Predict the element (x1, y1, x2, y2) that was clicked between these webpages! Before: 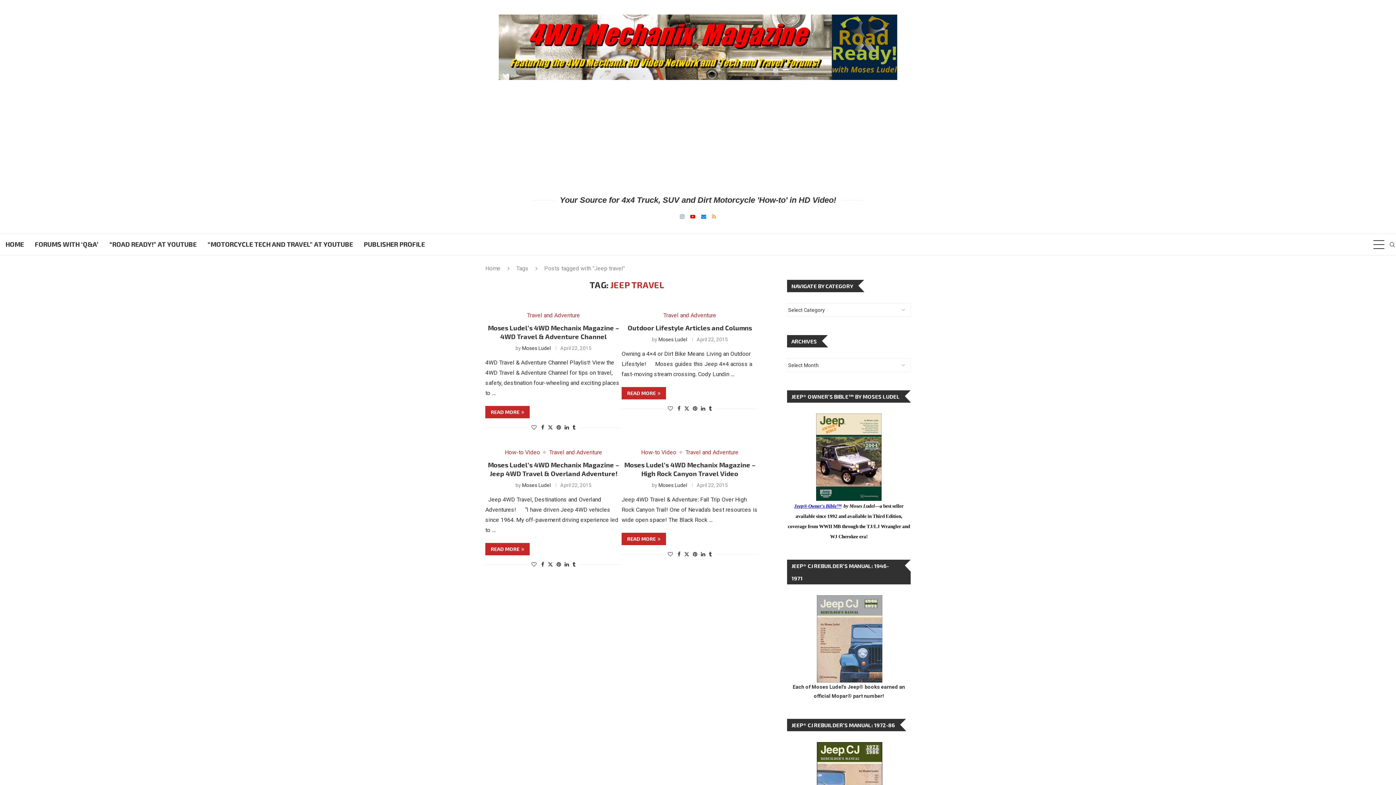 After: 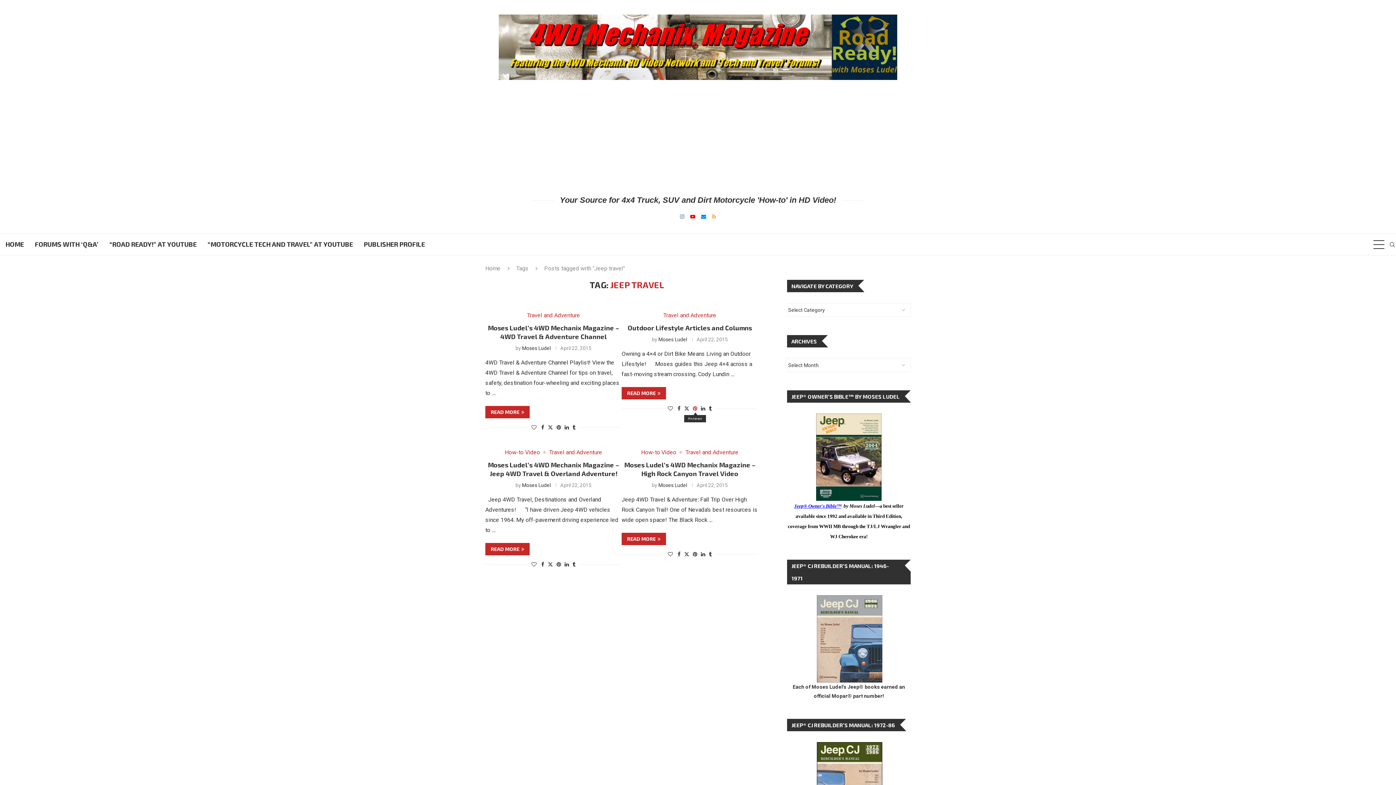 Action: label: Pin to Pinterest bbox: (693, 405, 697, 411)